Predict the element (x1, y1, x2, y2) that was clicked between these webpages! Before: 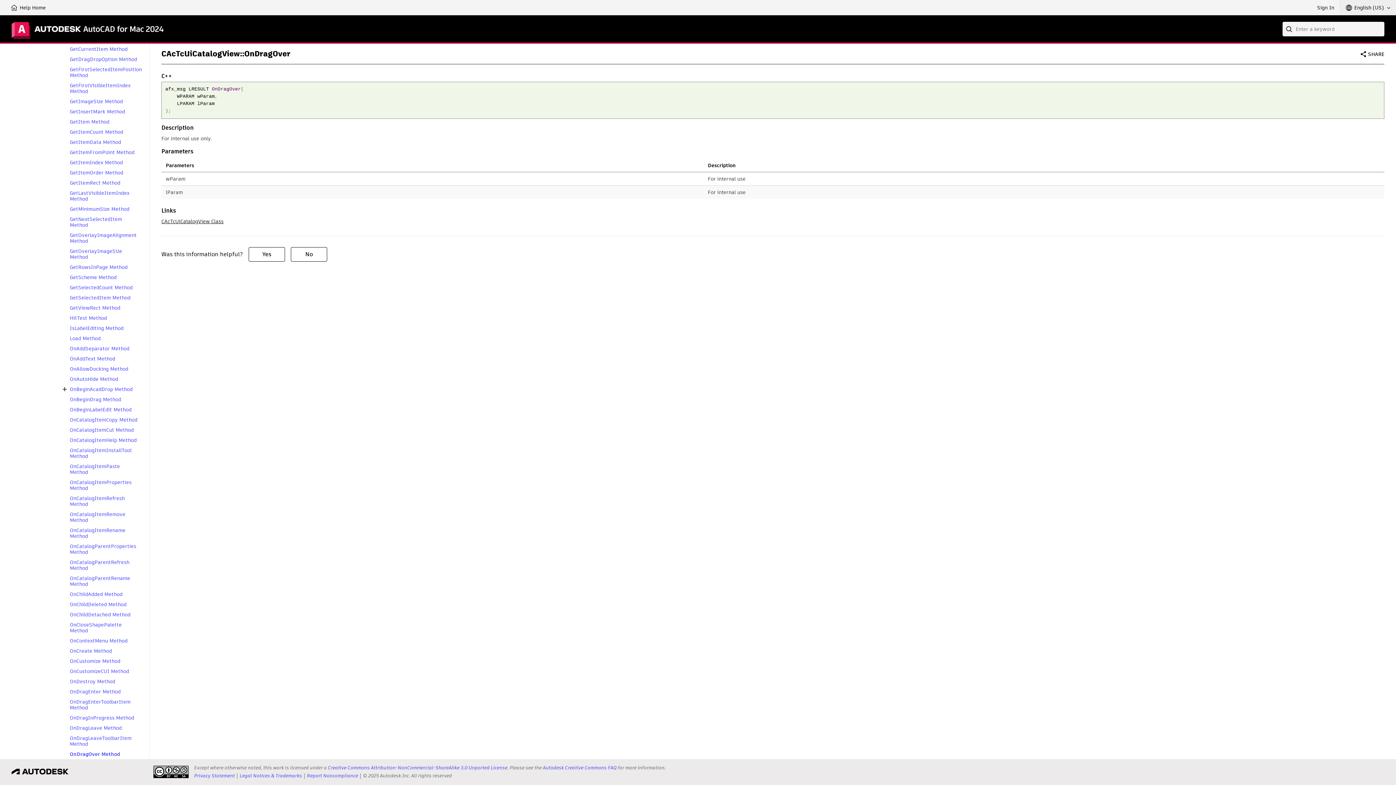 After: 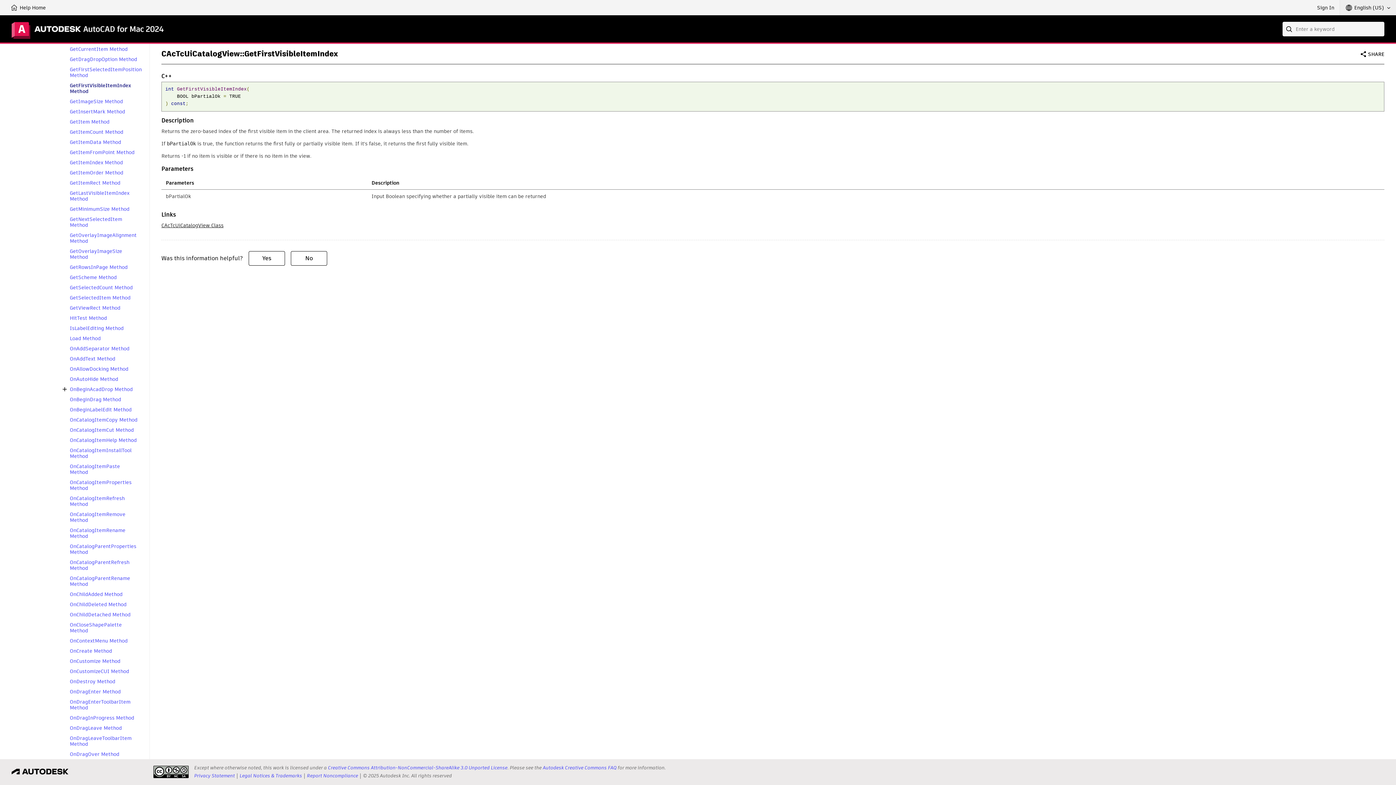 Action: bbox: (69, 82, 137, 94) label: GetFirstVisibleItemIndex Method